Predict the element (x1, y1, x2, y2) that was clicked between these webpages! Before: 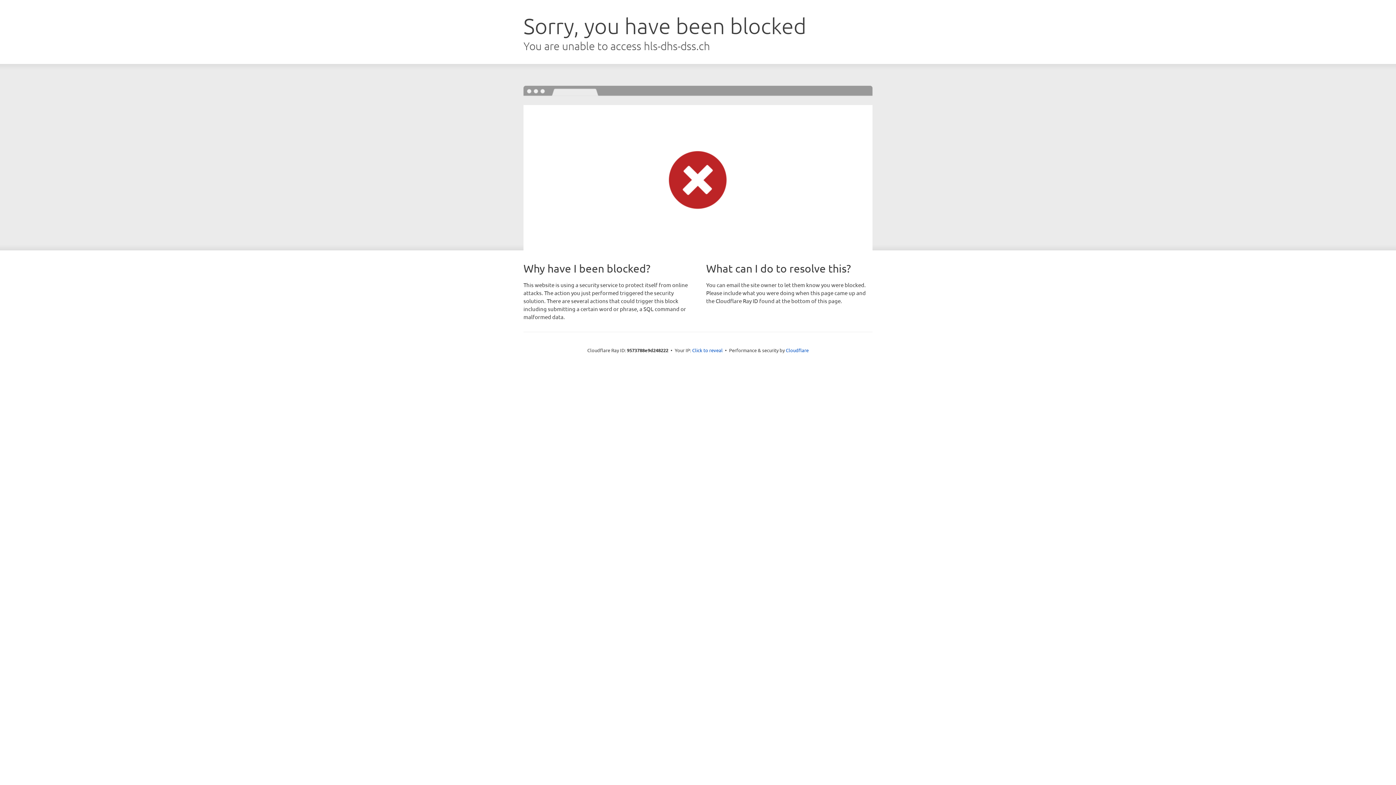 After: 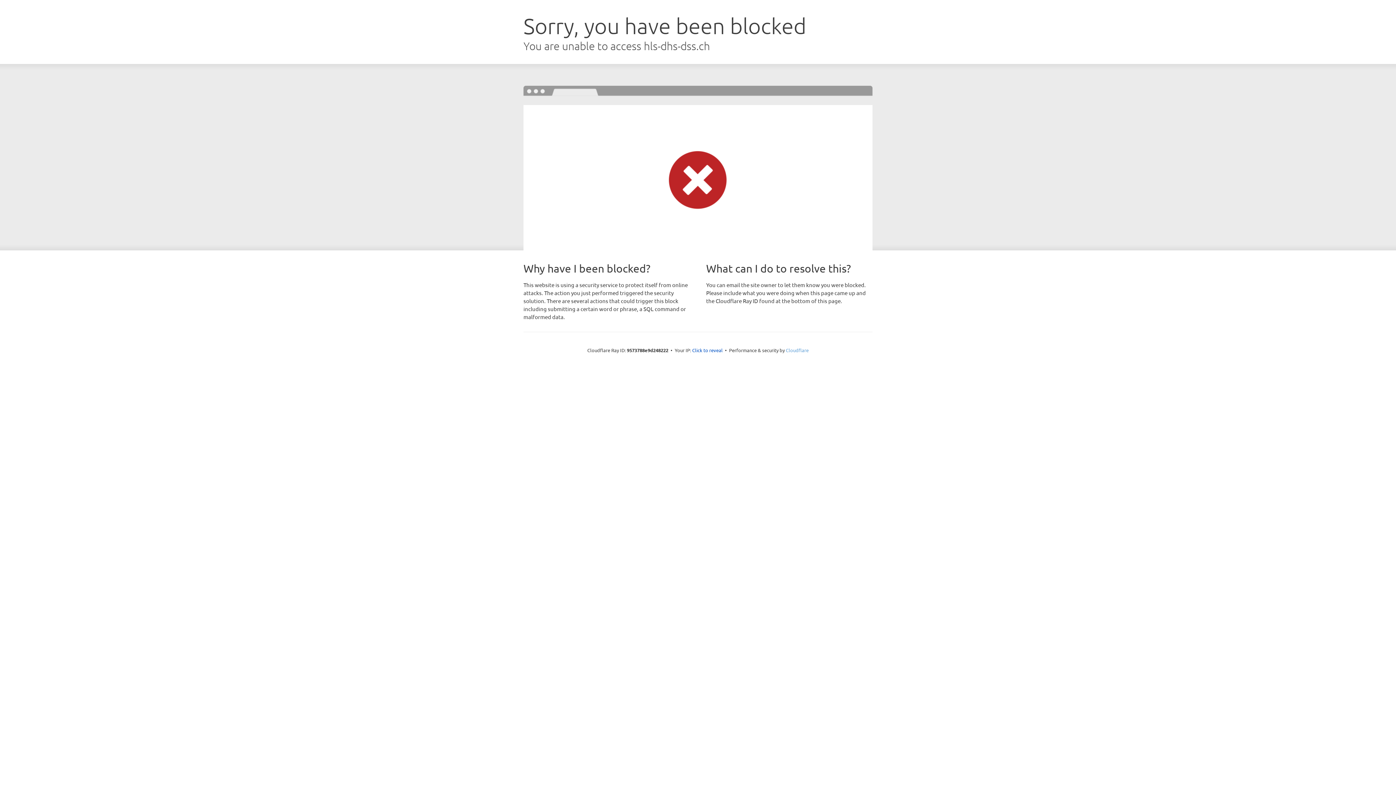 Action: bbox: (786, 347, 808, 353) label: Cloudflare